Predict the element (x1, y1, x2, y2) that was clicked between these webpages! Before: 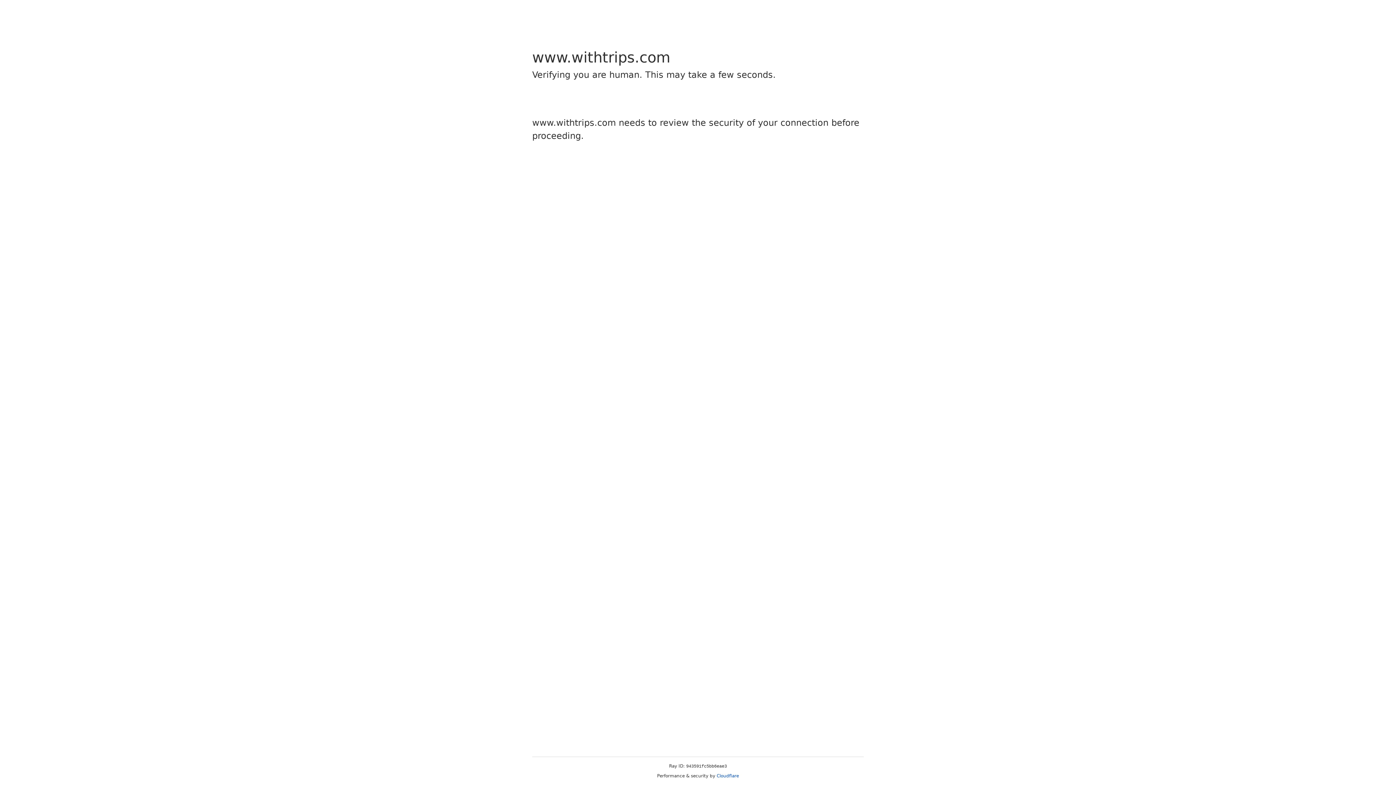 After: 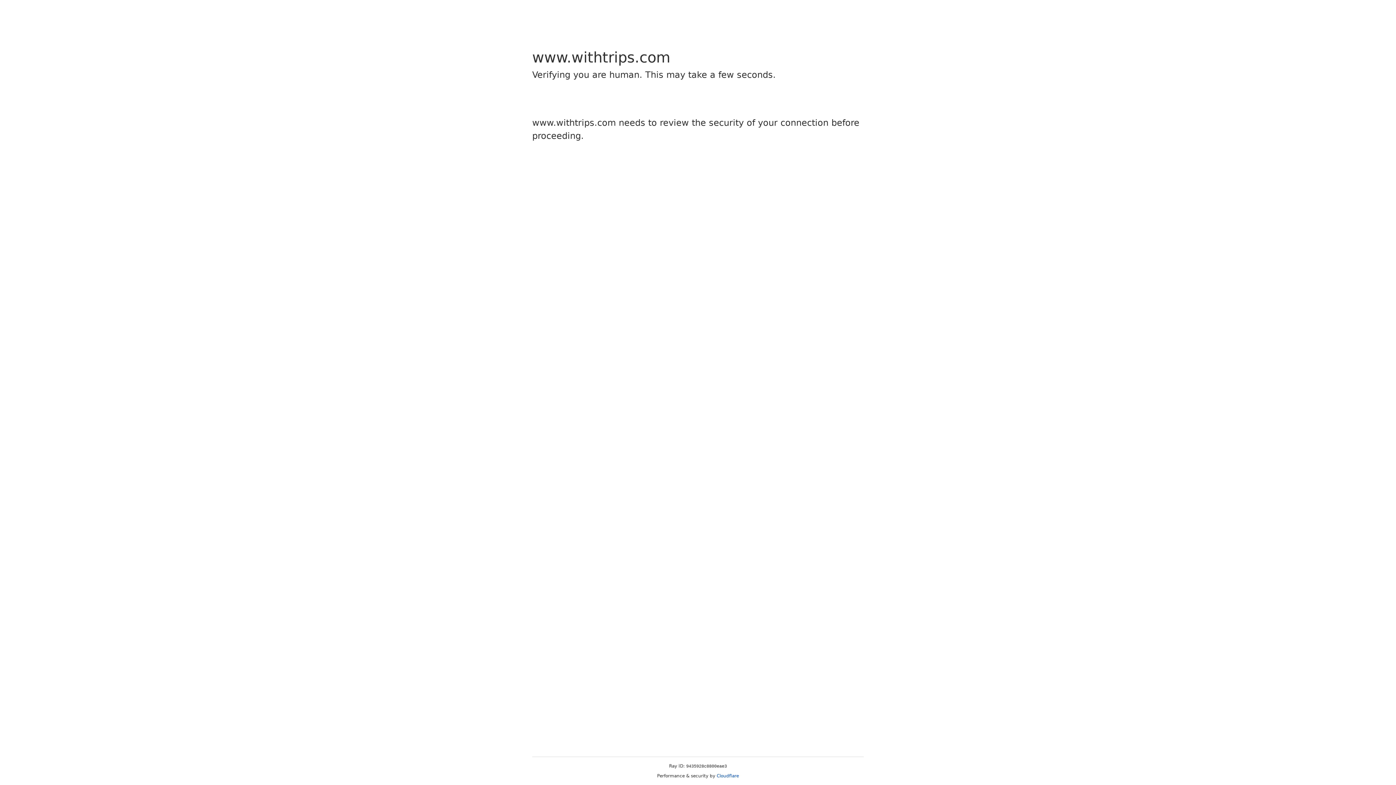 Action: label: Cloudflare bbox: (716, 773, 739, 778)